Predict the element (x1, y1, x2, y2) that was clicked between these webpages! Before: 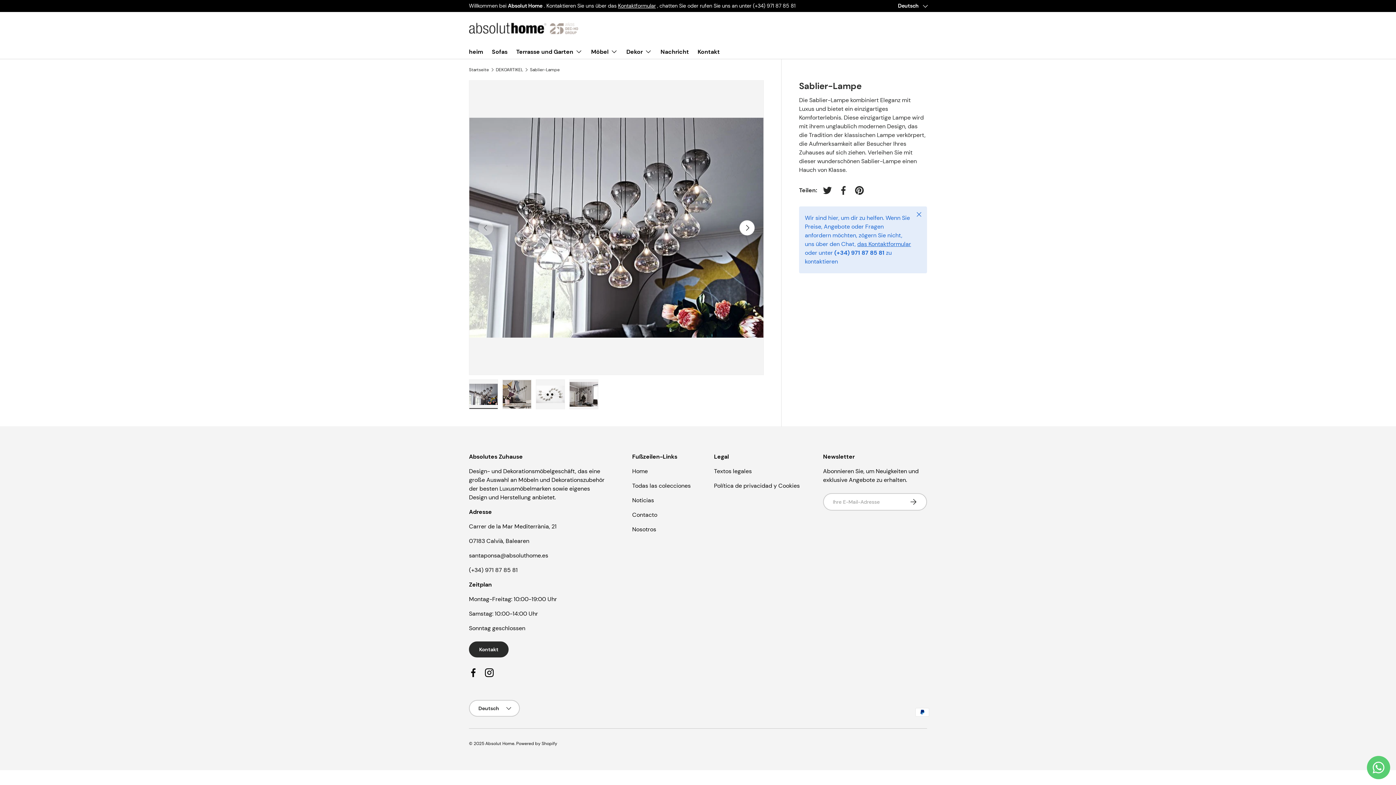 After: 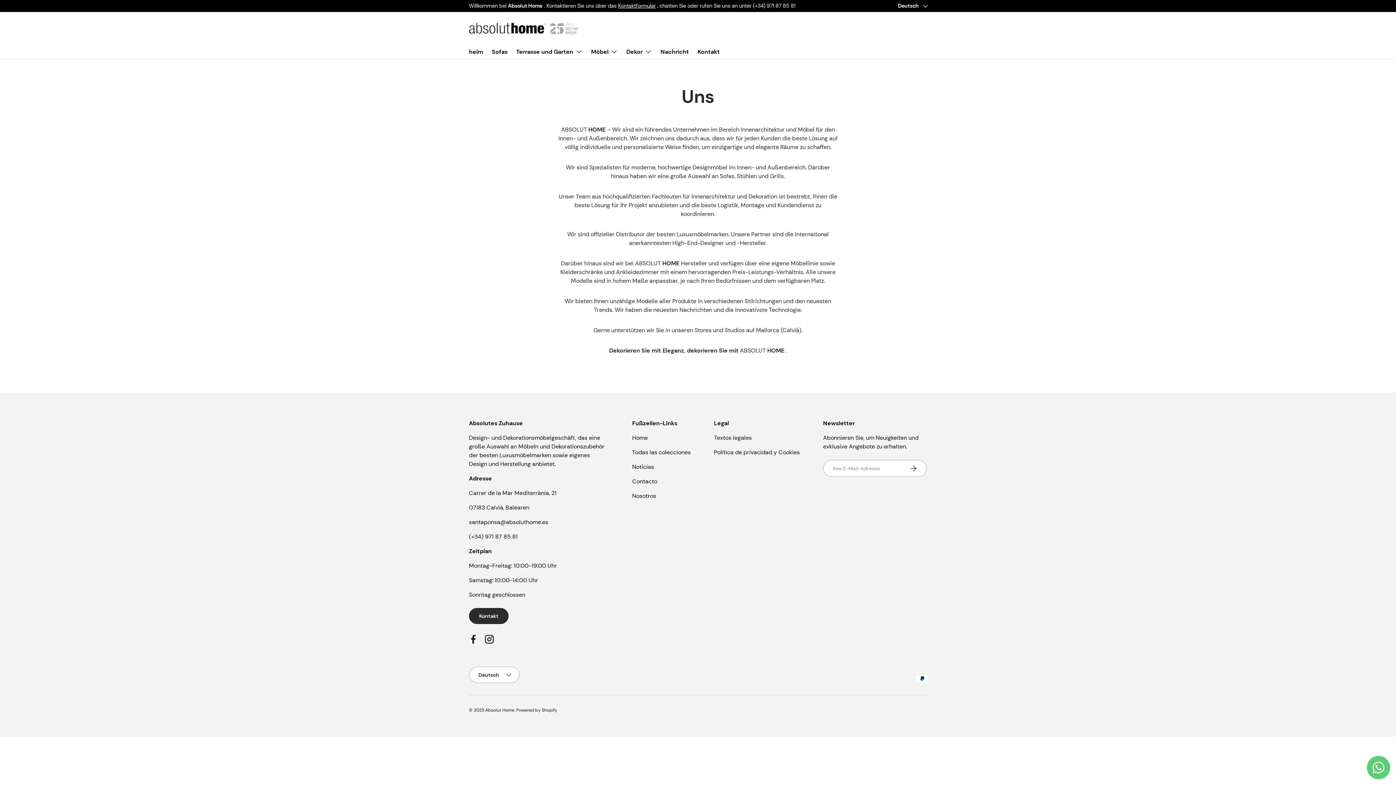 Action: label: Nosotros bbox: (632, 525, 656, 533)